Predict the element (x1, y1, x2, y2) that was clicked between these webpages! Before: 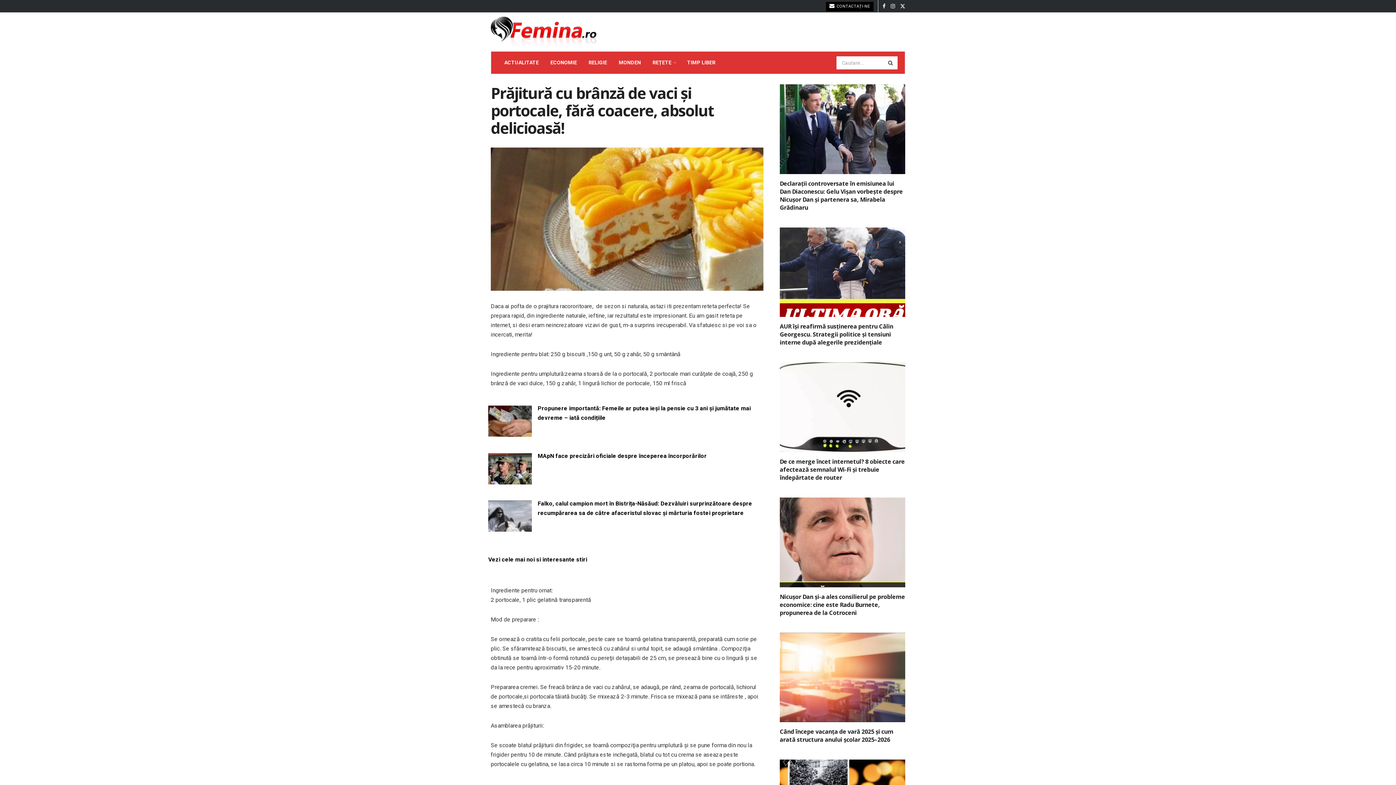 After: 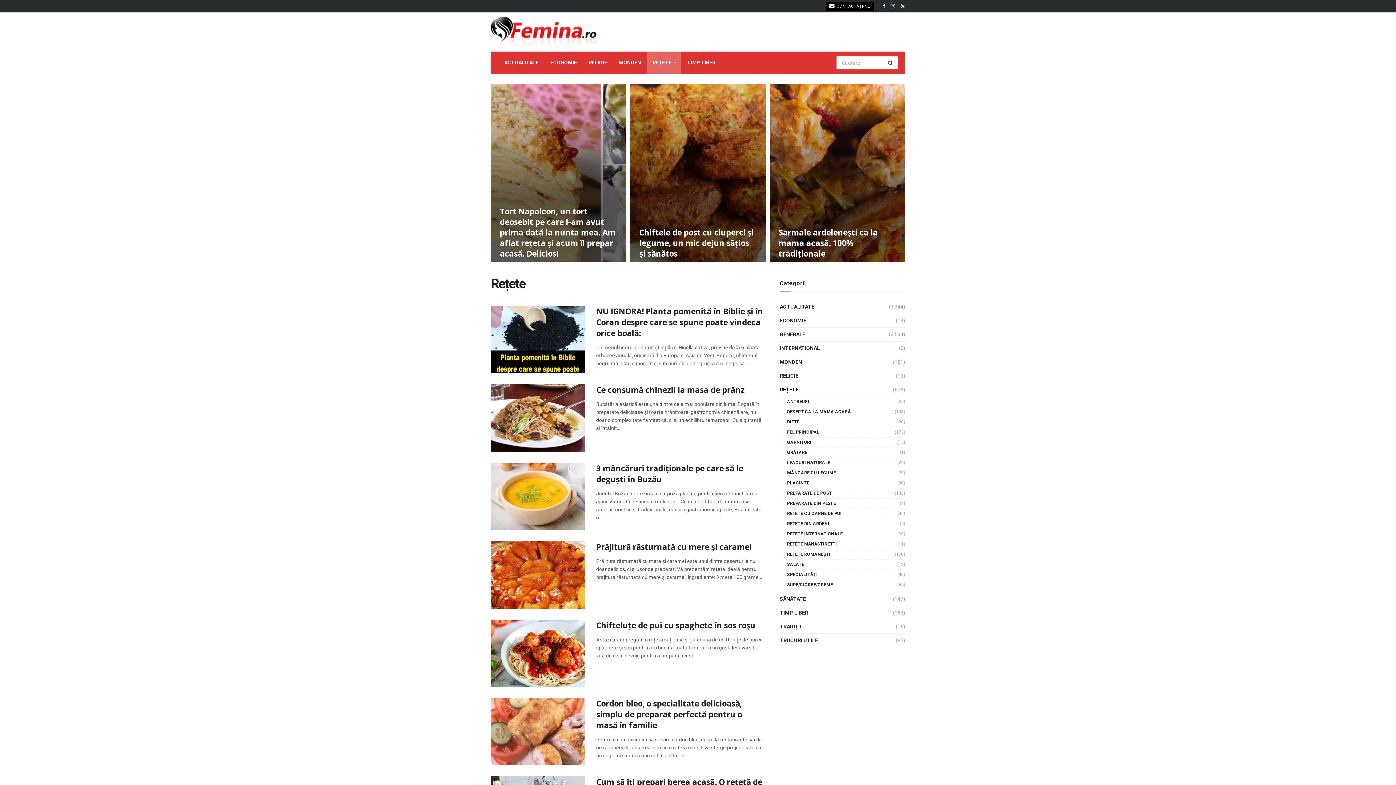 Action: label: REȚETE bbox: (646, 51, 681, 73)